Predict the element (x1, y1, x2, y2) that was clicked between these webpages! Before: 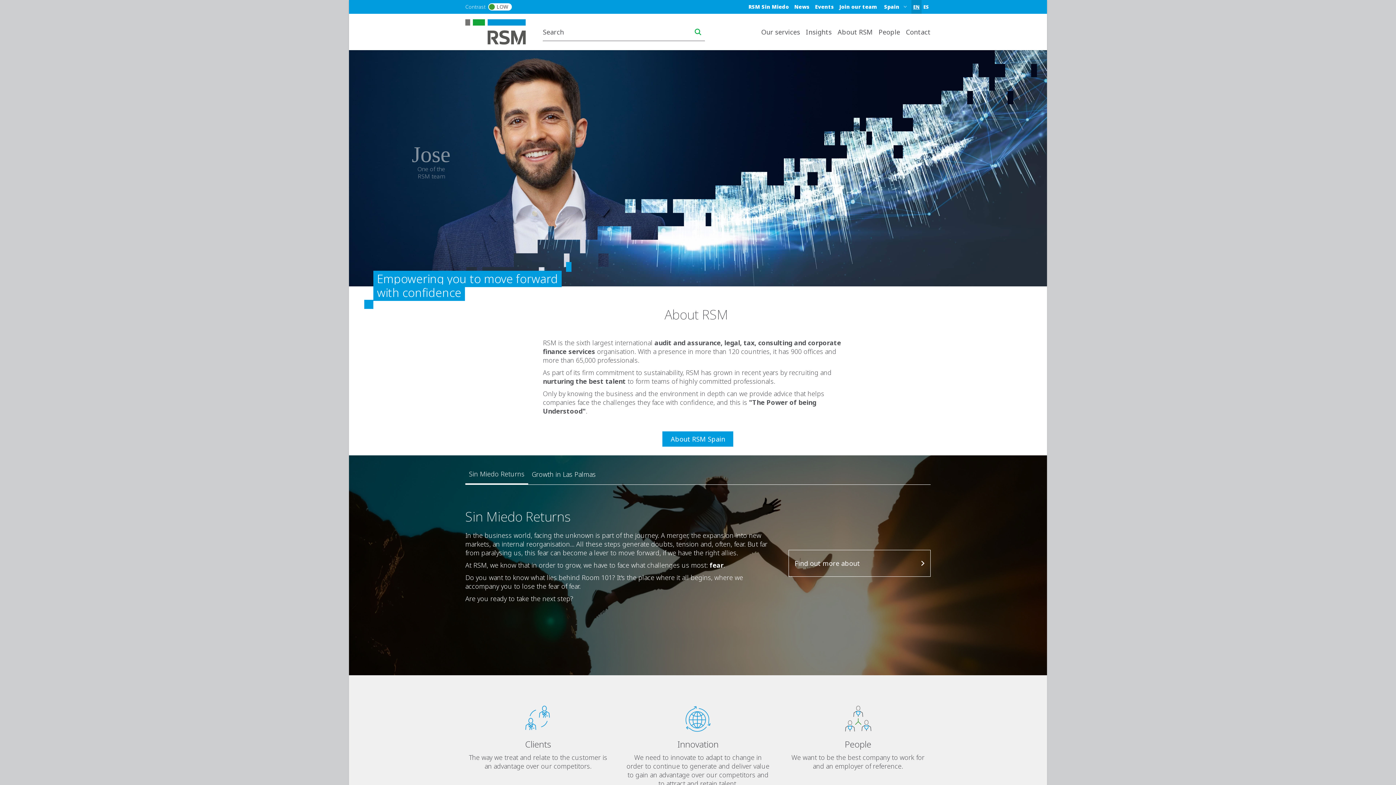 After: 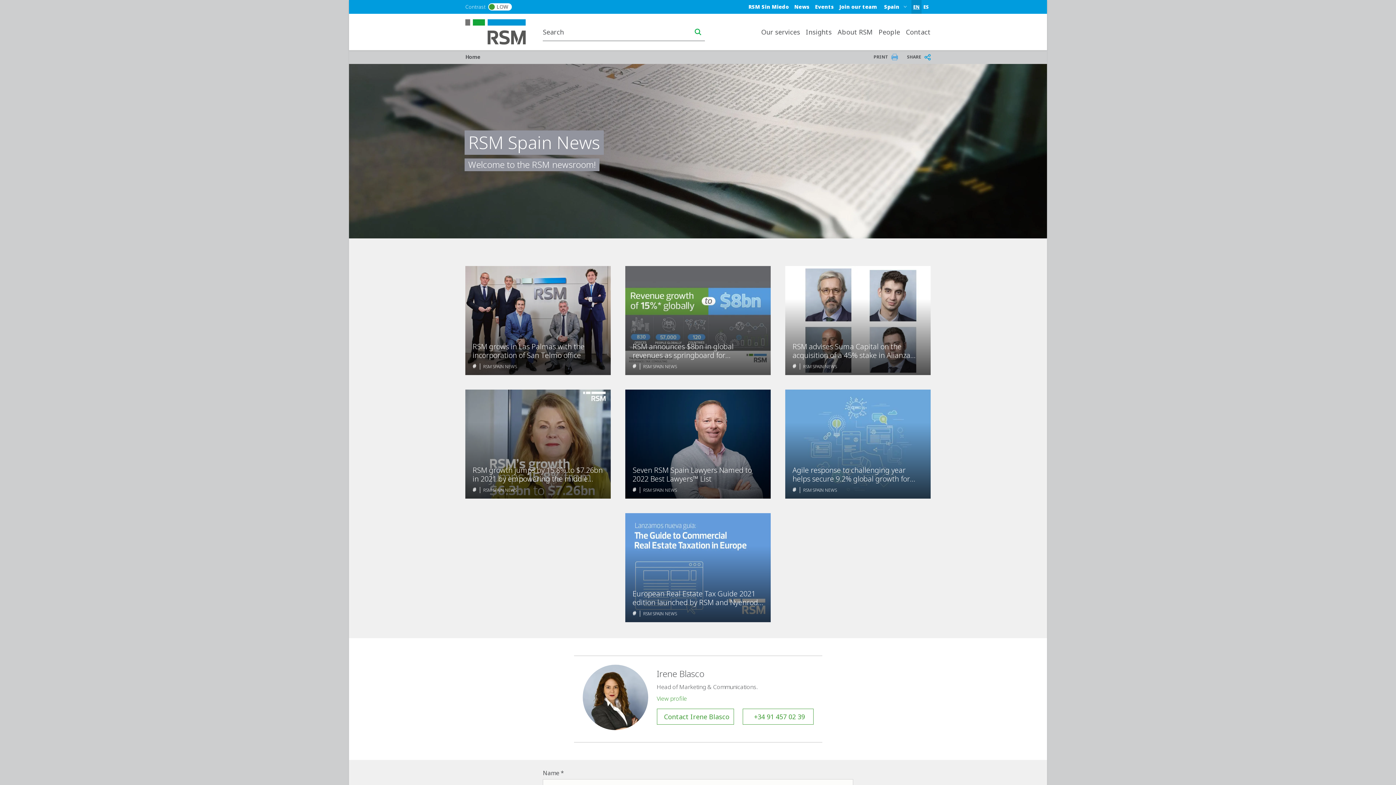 Action: label: News bbox: (794, 3, 809, 10)